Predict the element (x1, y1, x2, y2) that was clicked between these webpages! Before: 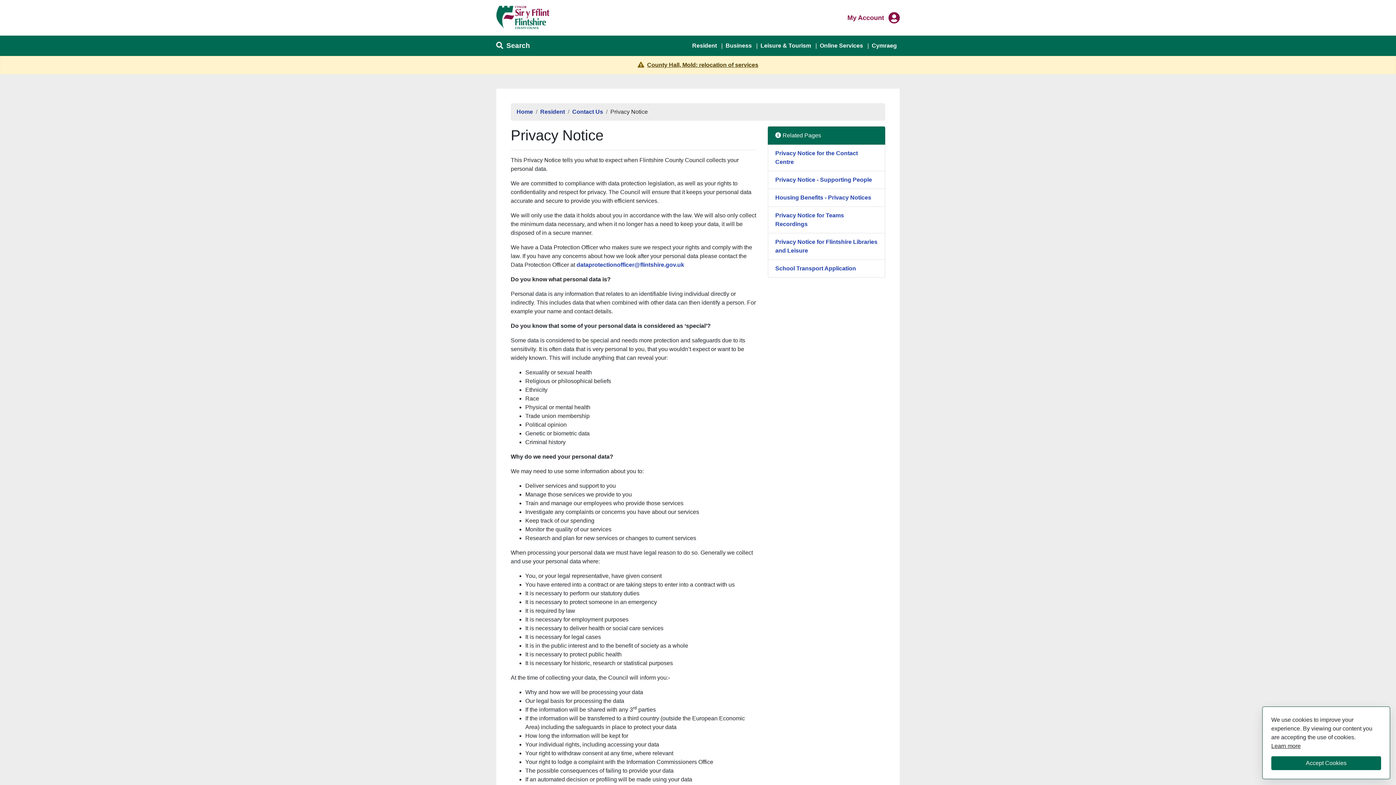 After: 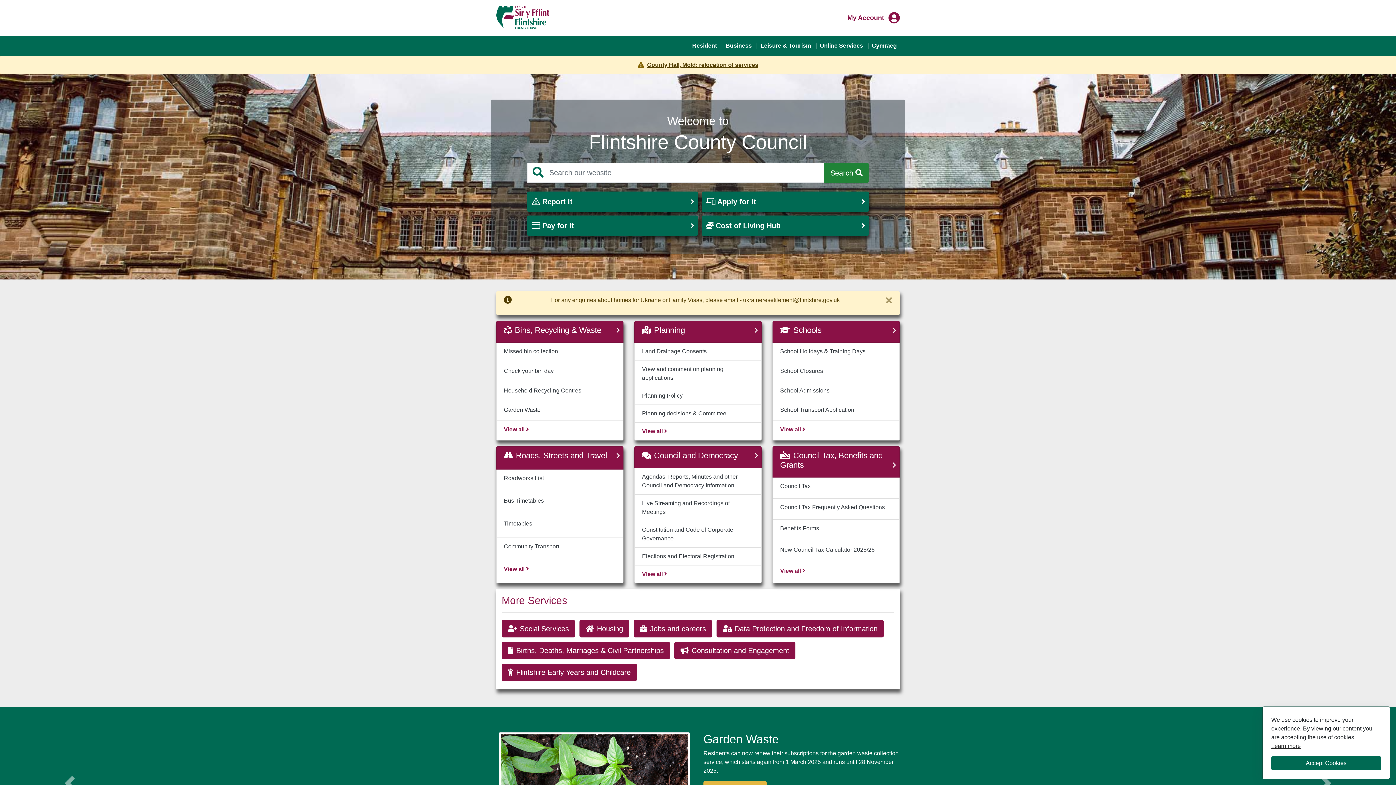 Action: bbox: (516, 108, 533, 114) label: Home